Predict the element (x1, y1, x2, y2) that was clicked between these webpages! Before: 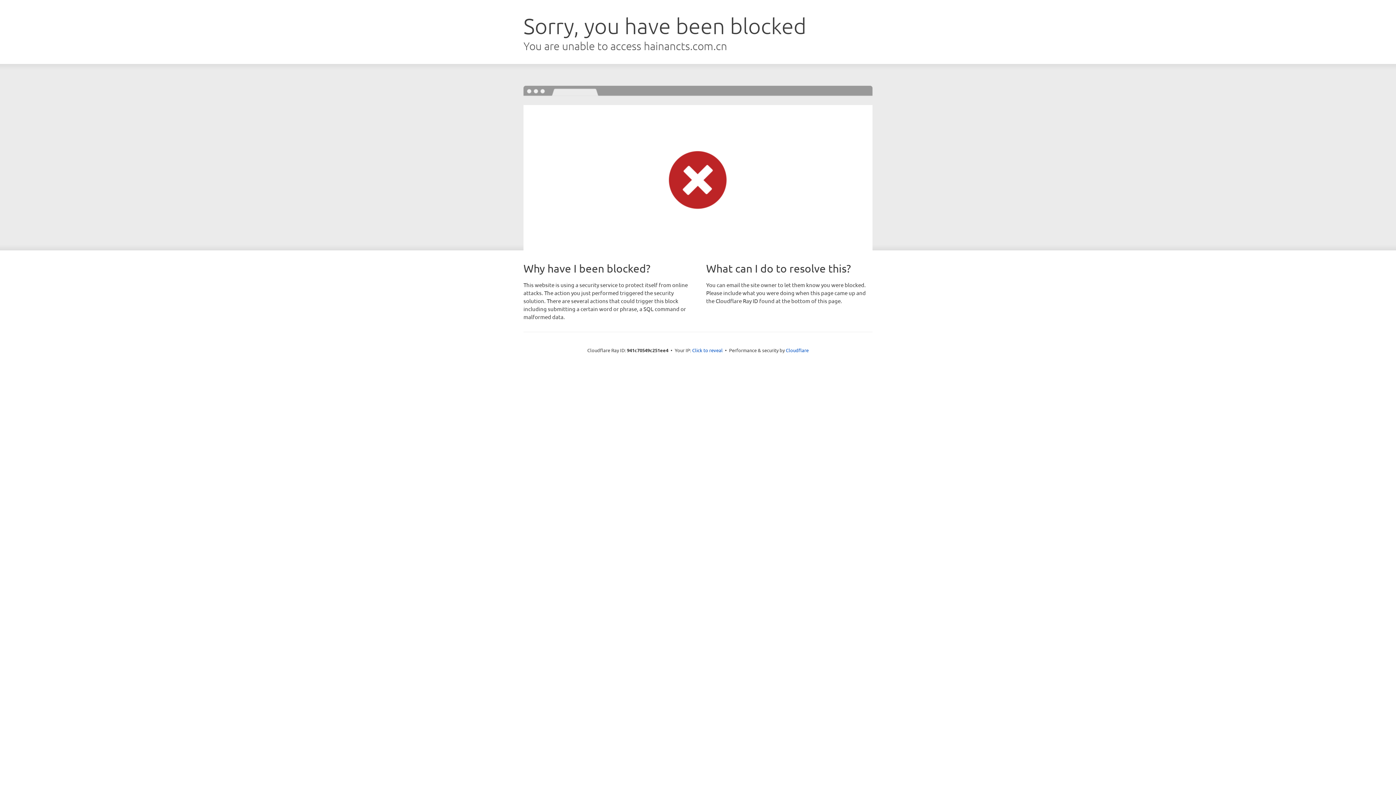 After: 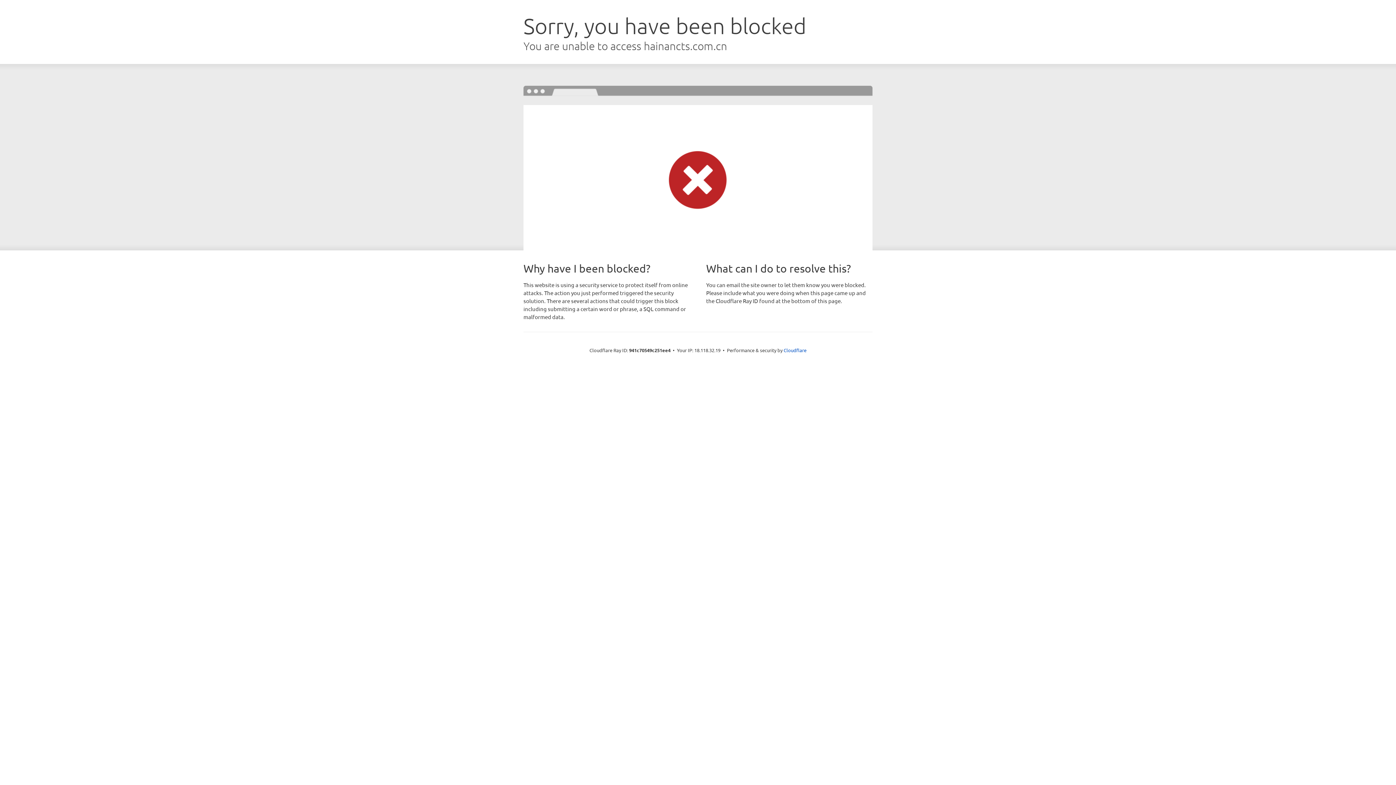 Action: bbox: (692, 346, 722, 353) label: Click to reveal